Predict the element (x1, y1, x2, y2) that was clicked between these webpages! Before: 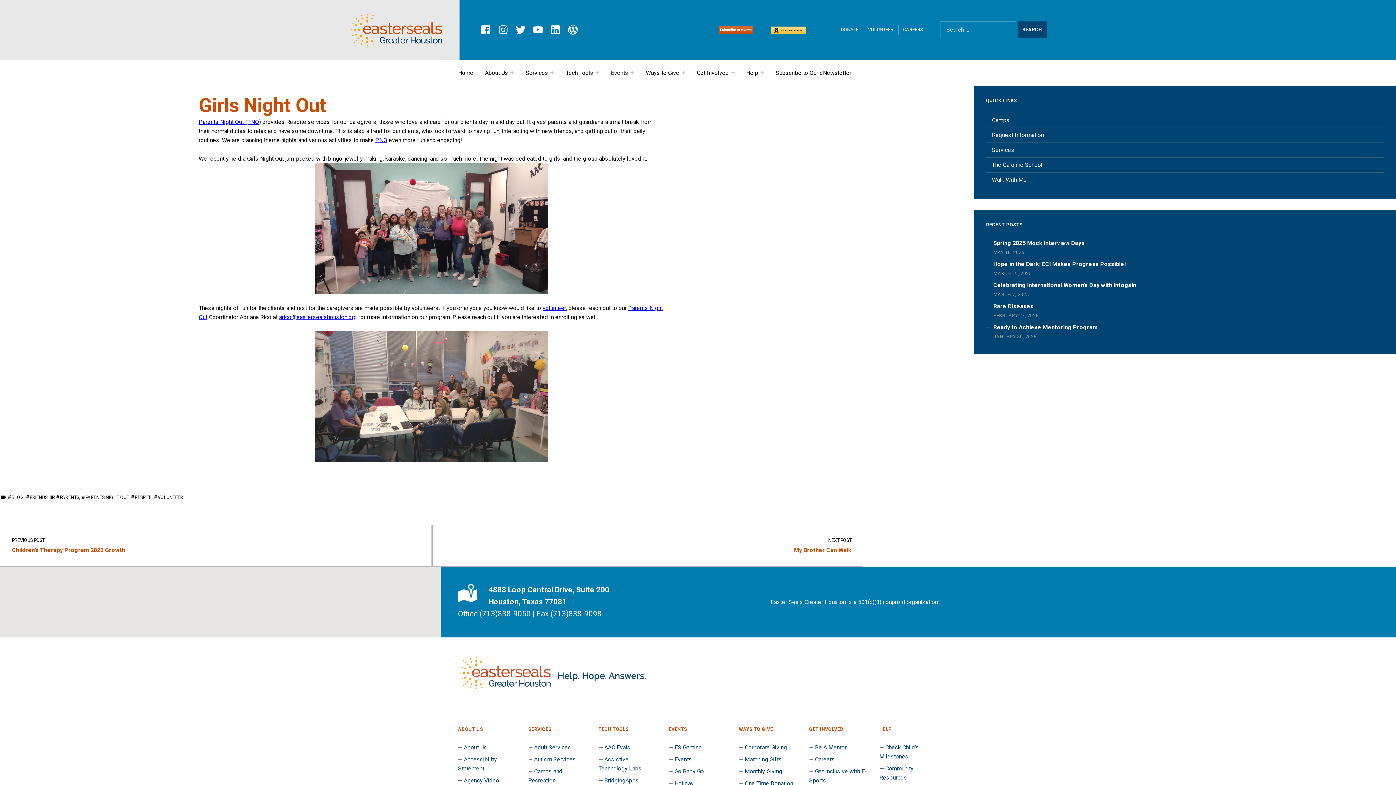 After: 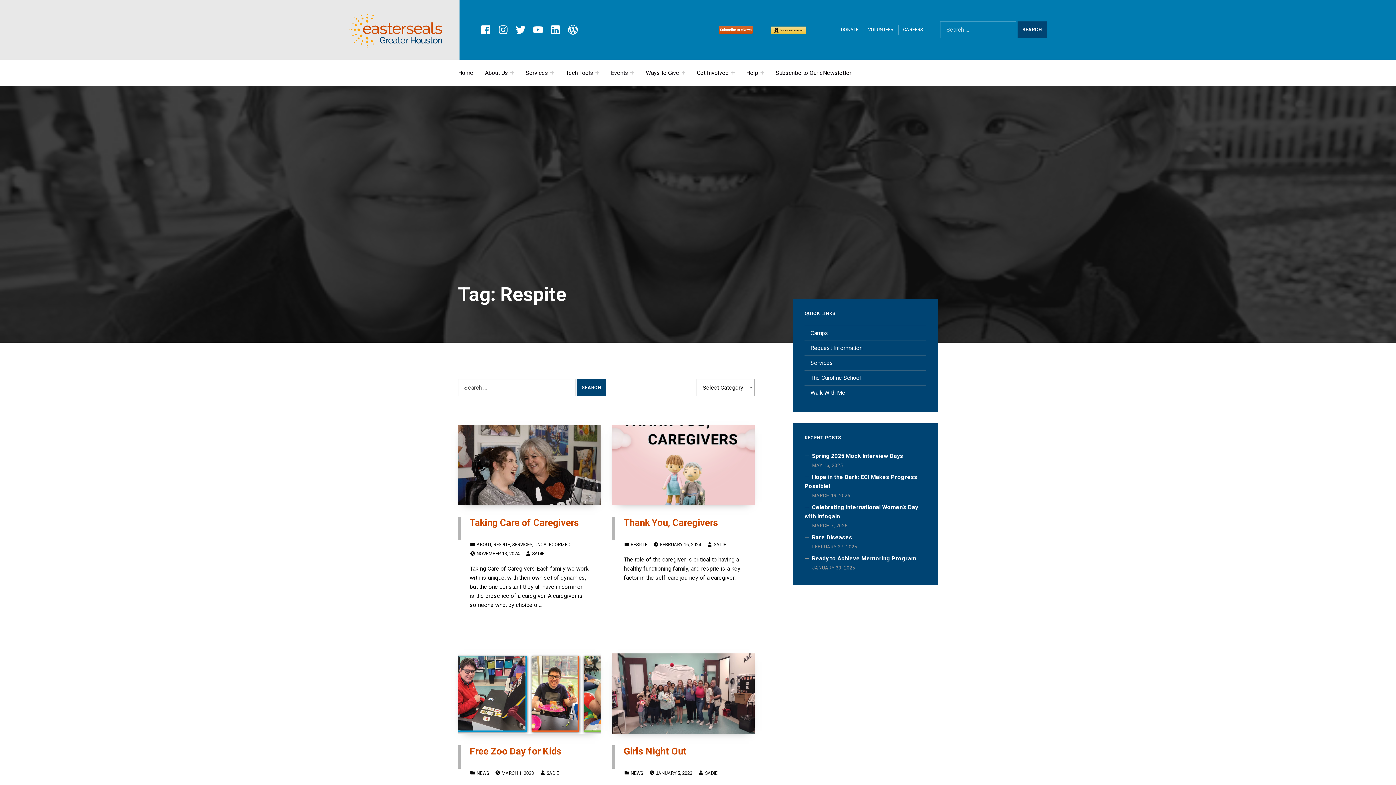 Action: bbox: (130, 494, 151, 500) label: RESPITE